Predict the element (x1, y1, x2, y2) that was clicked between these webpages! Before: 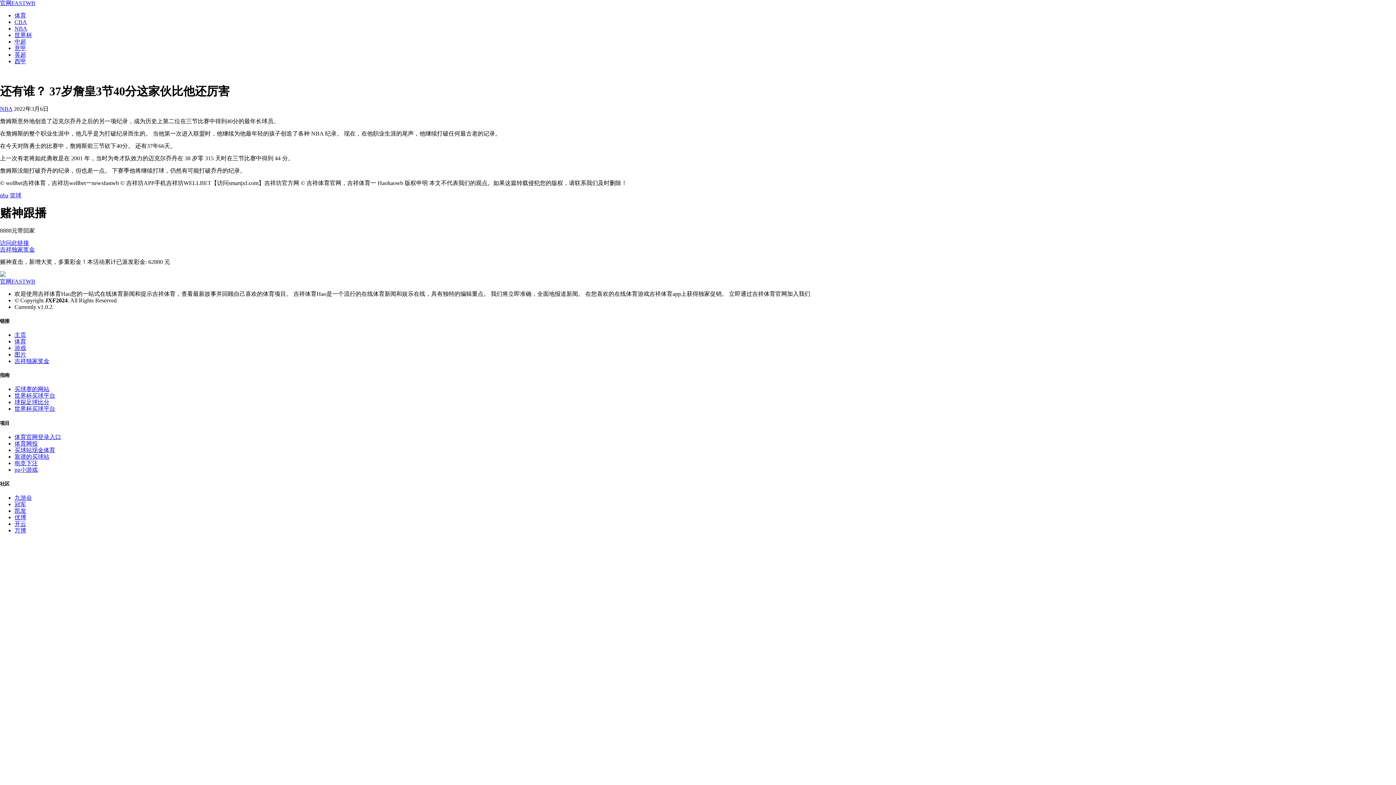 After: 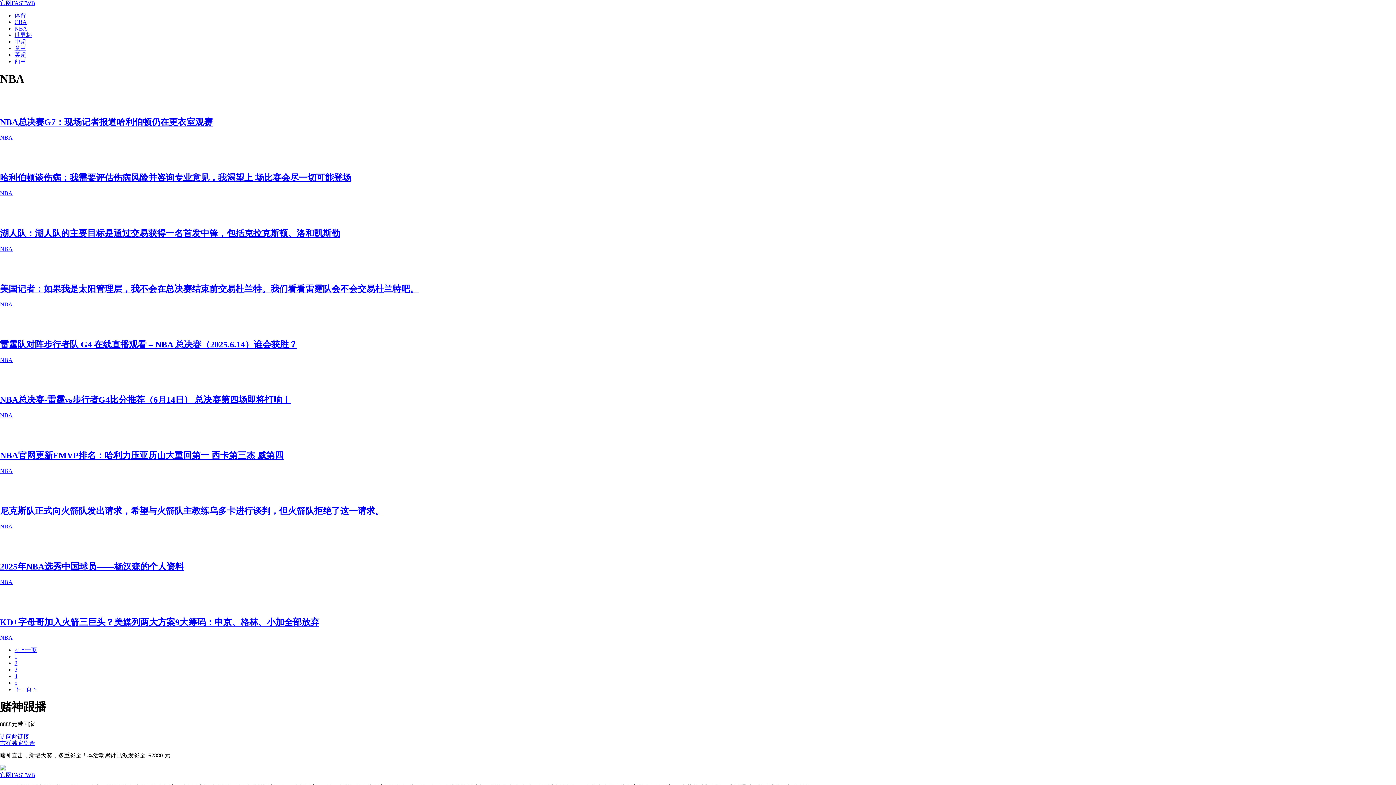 Action: label: NBA bbox: (14, 25, 27, 31)